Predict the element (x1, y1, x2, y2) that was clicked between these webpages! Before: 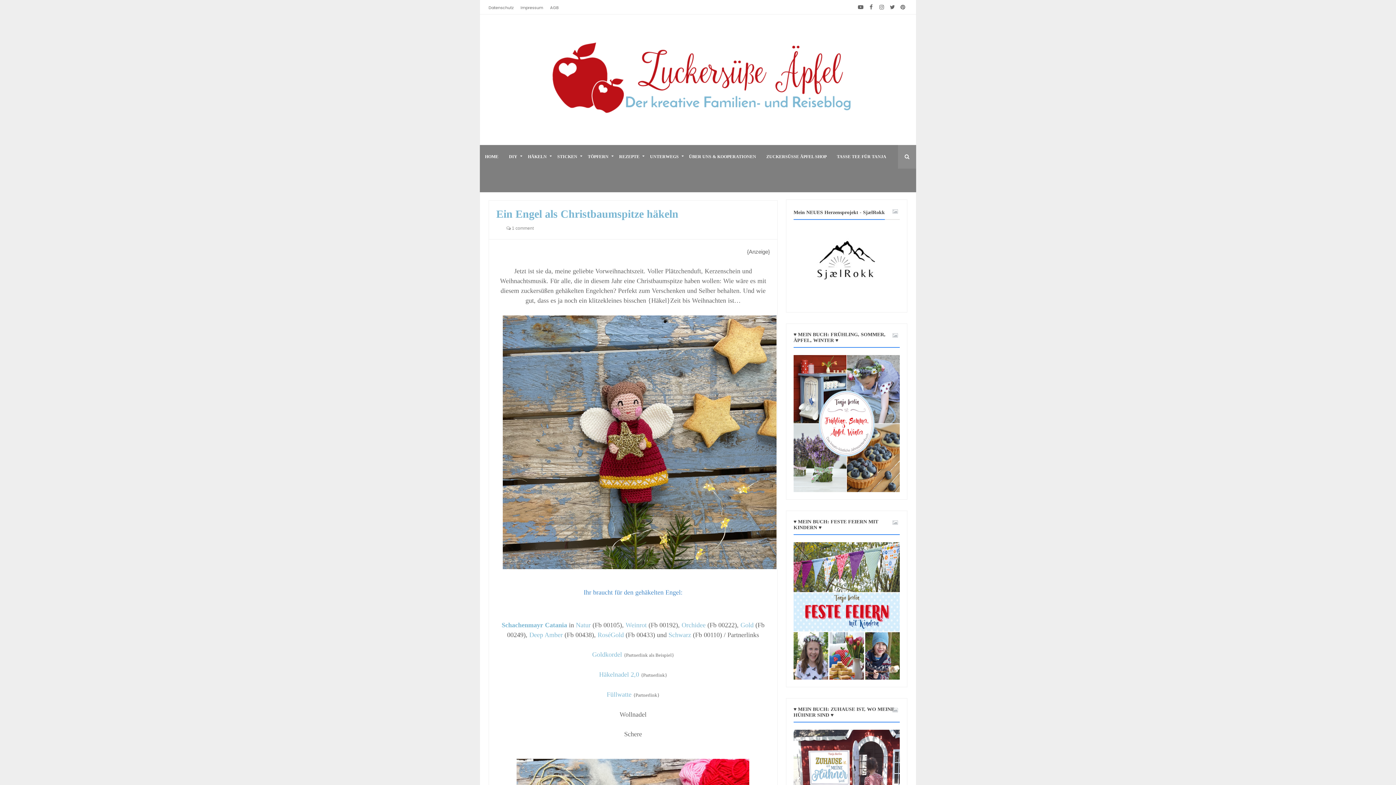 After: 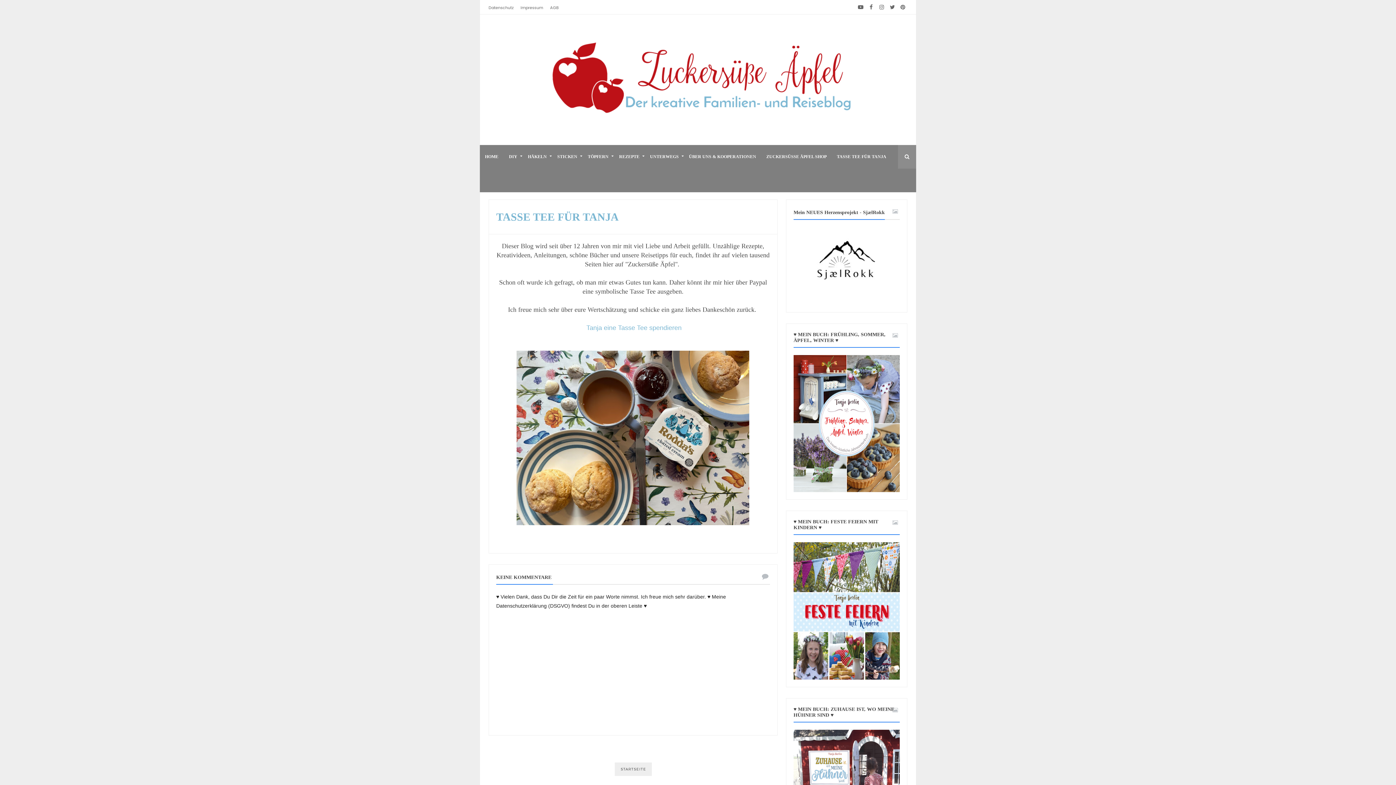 Action: label: TASSE TEE FÜR TANJA bbox: (832, 145, 891, 168)